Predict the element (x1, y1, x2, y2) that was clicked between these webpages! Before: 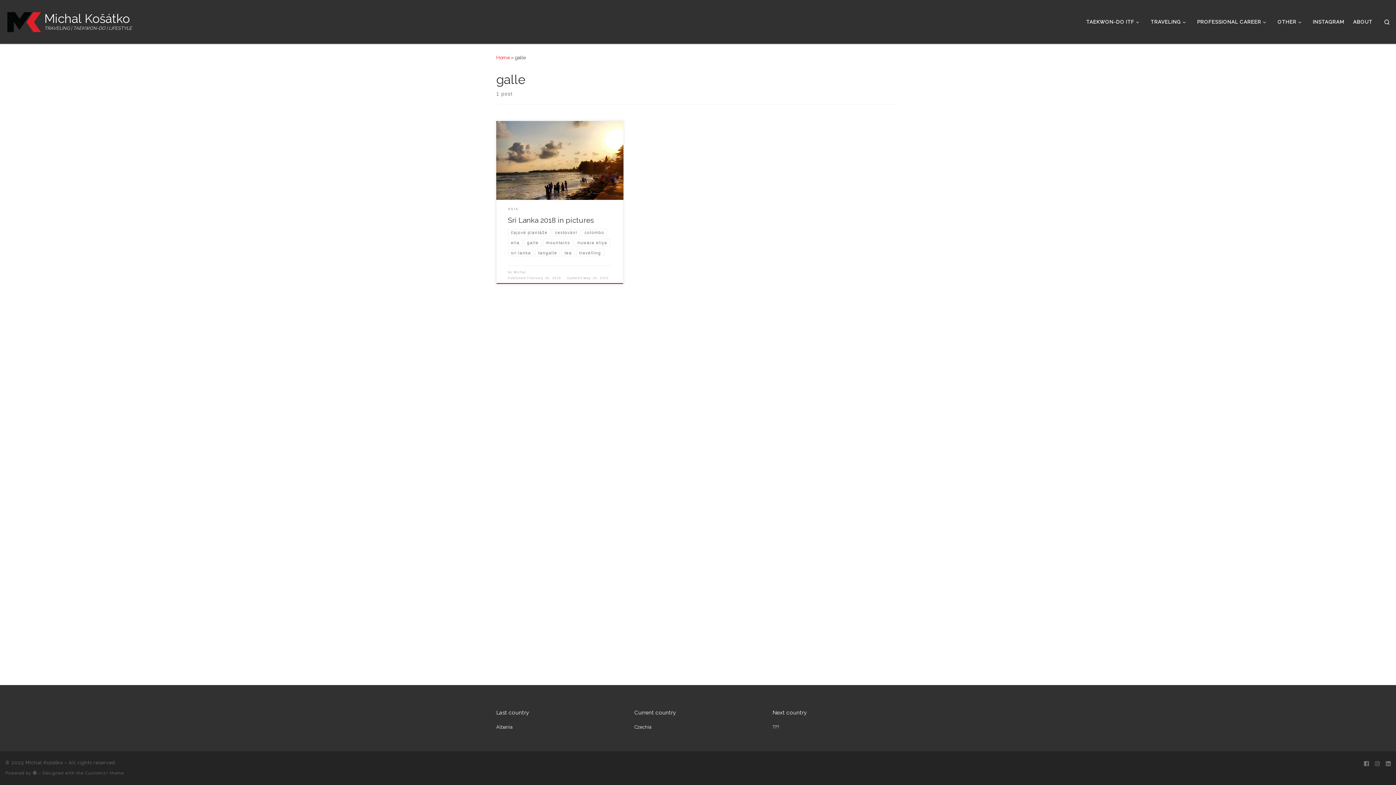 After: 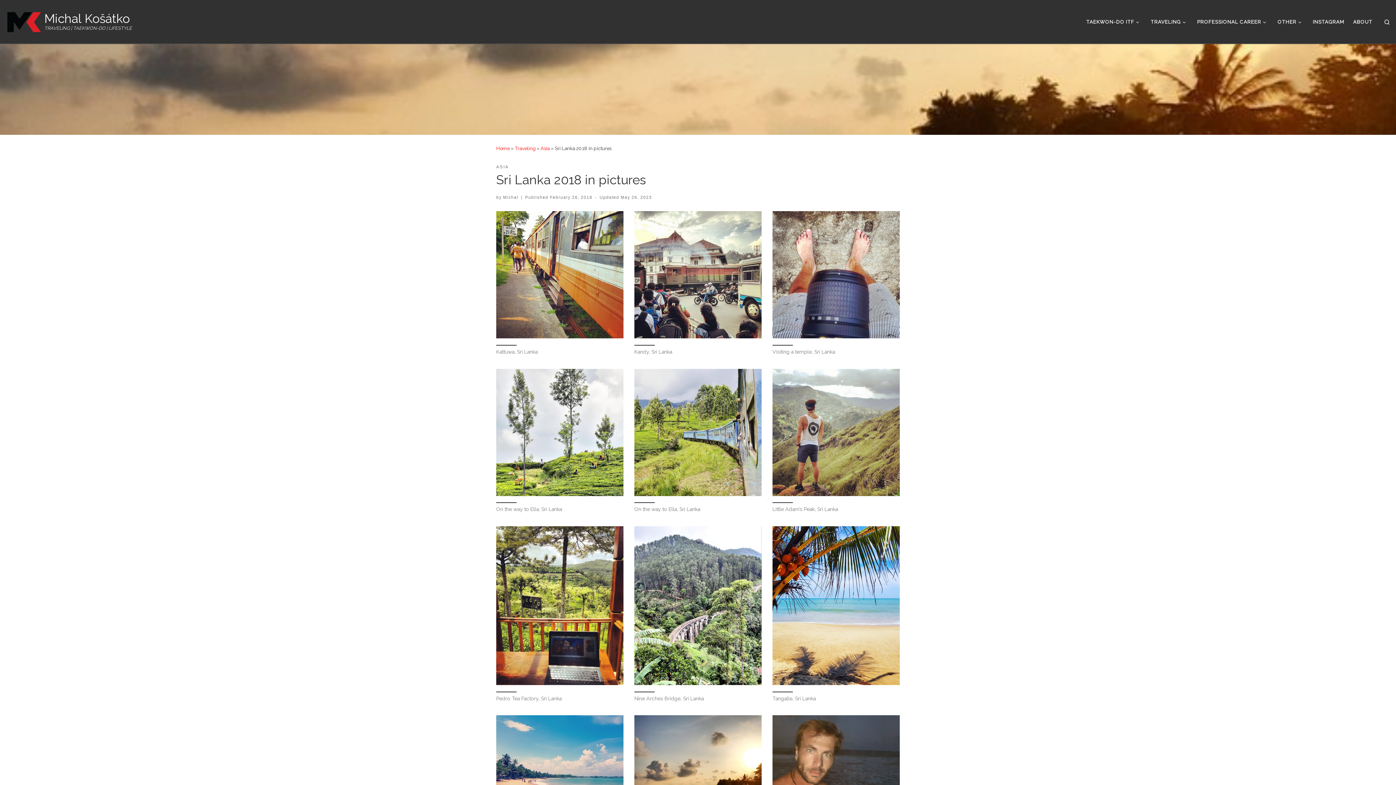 Action: bbox: (496, 121, 623, 199)